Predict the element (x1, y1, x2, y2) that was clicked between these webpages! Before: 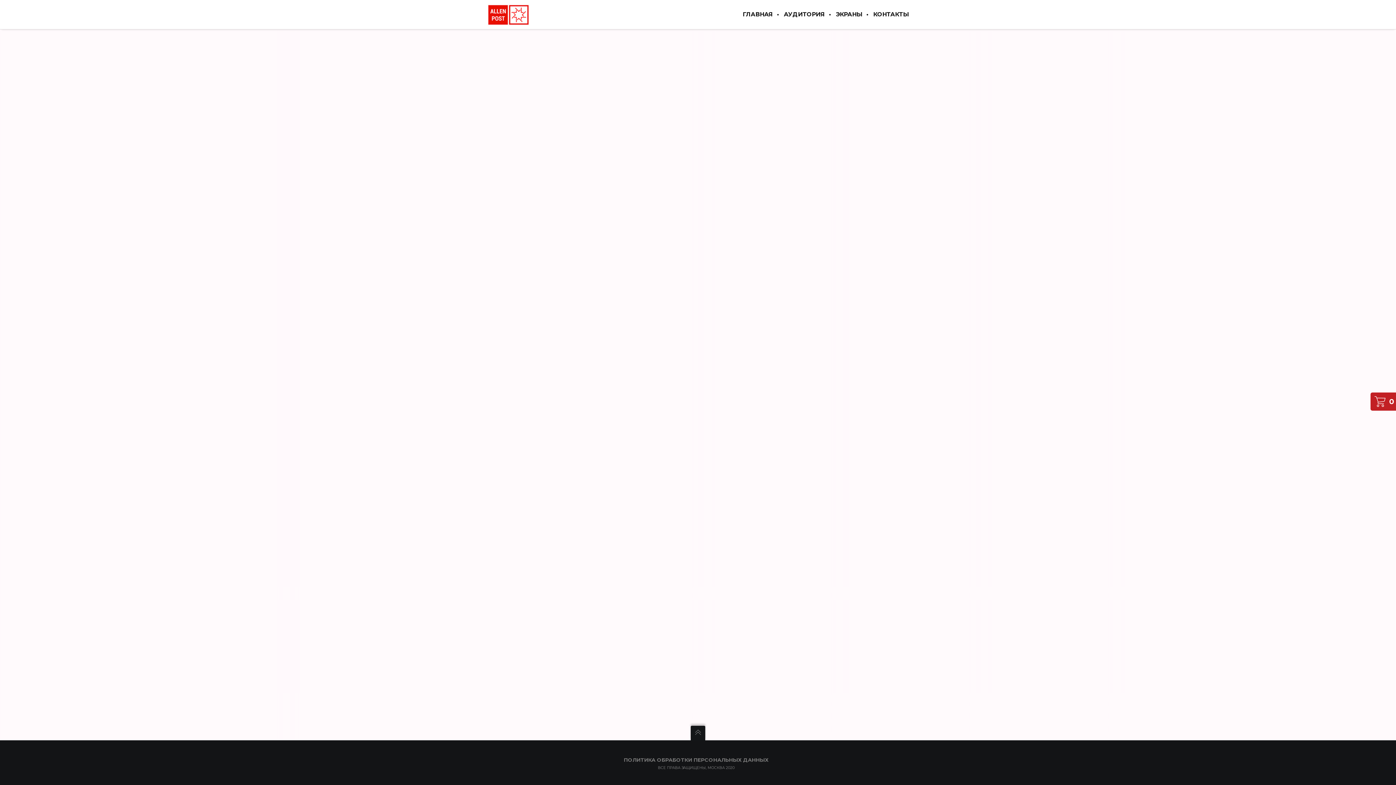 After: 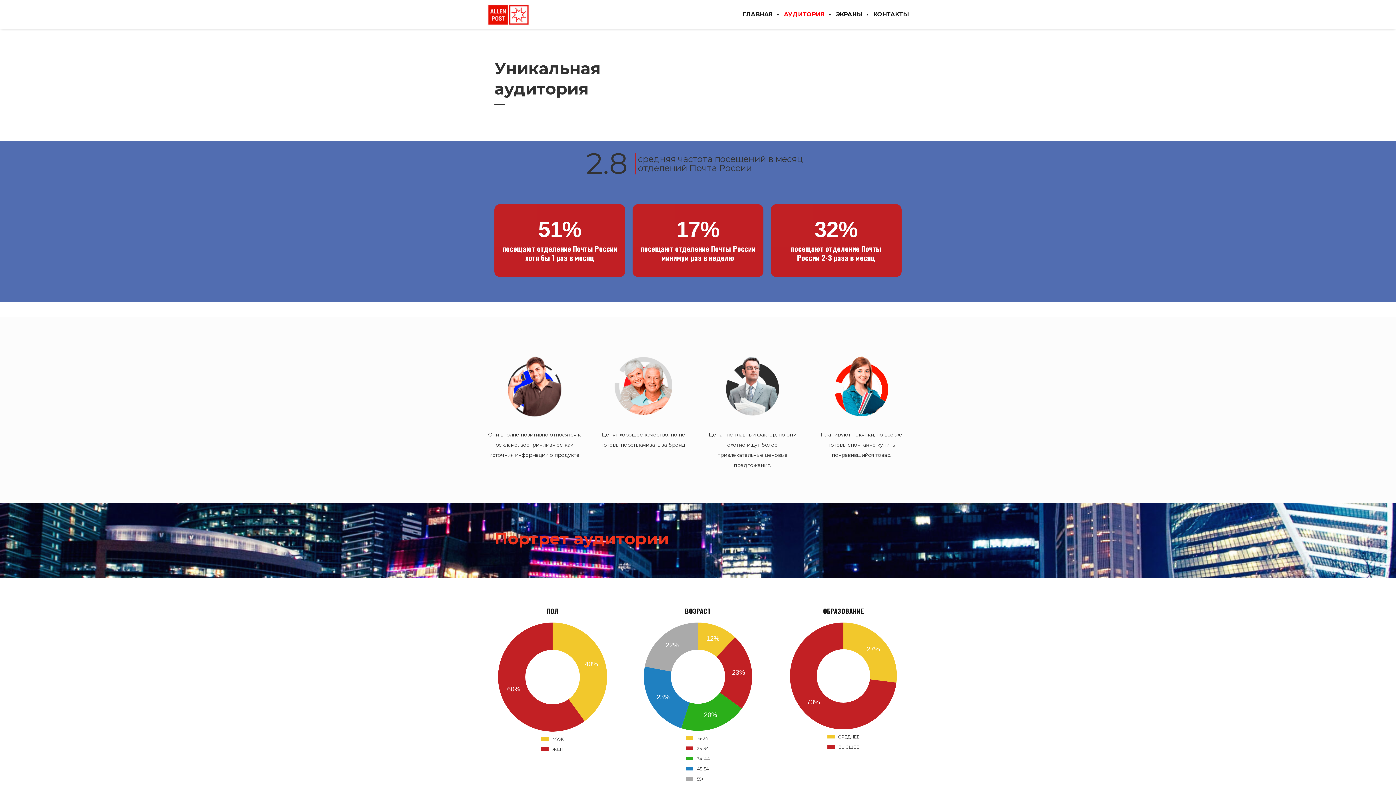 Action: label: АУДИТОРИЯ bbox: (778, 0, 830, 29)